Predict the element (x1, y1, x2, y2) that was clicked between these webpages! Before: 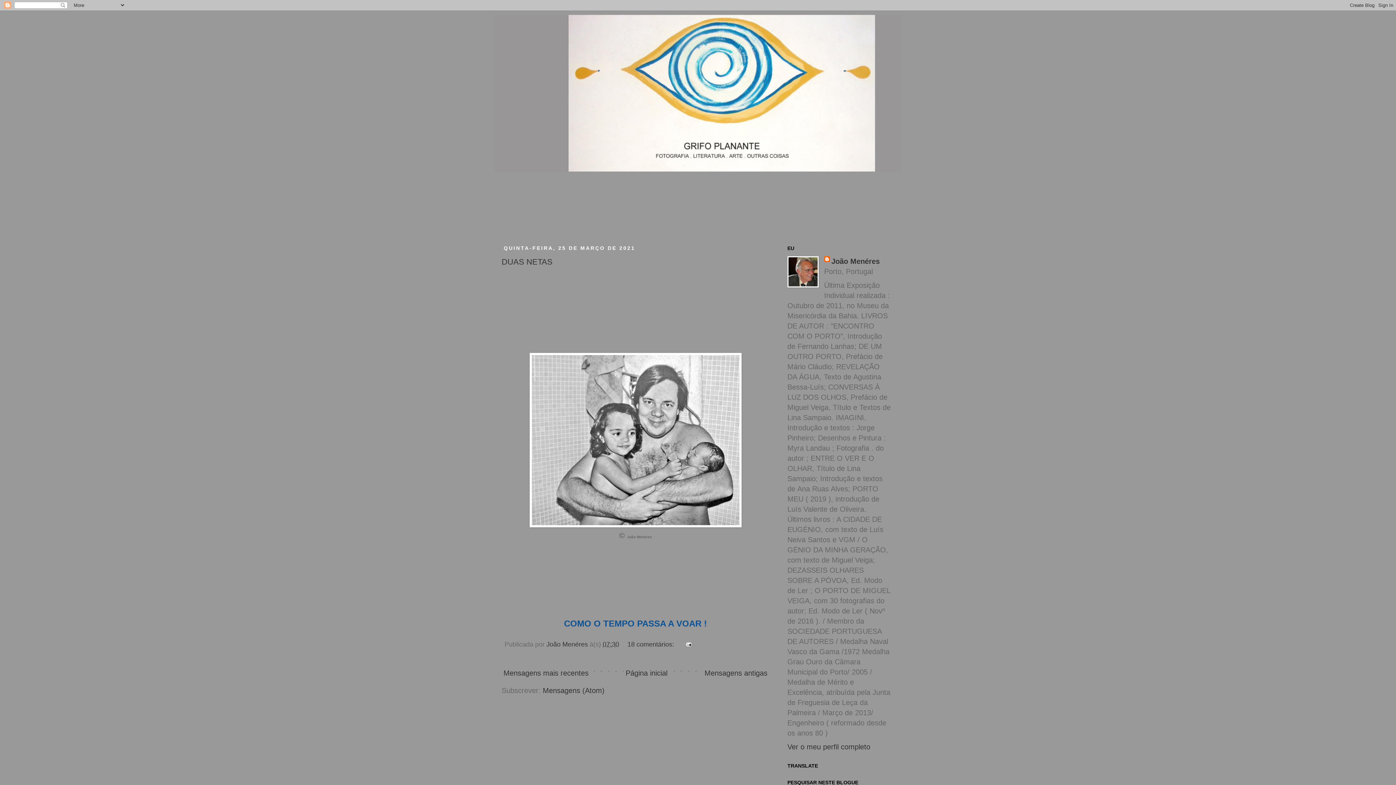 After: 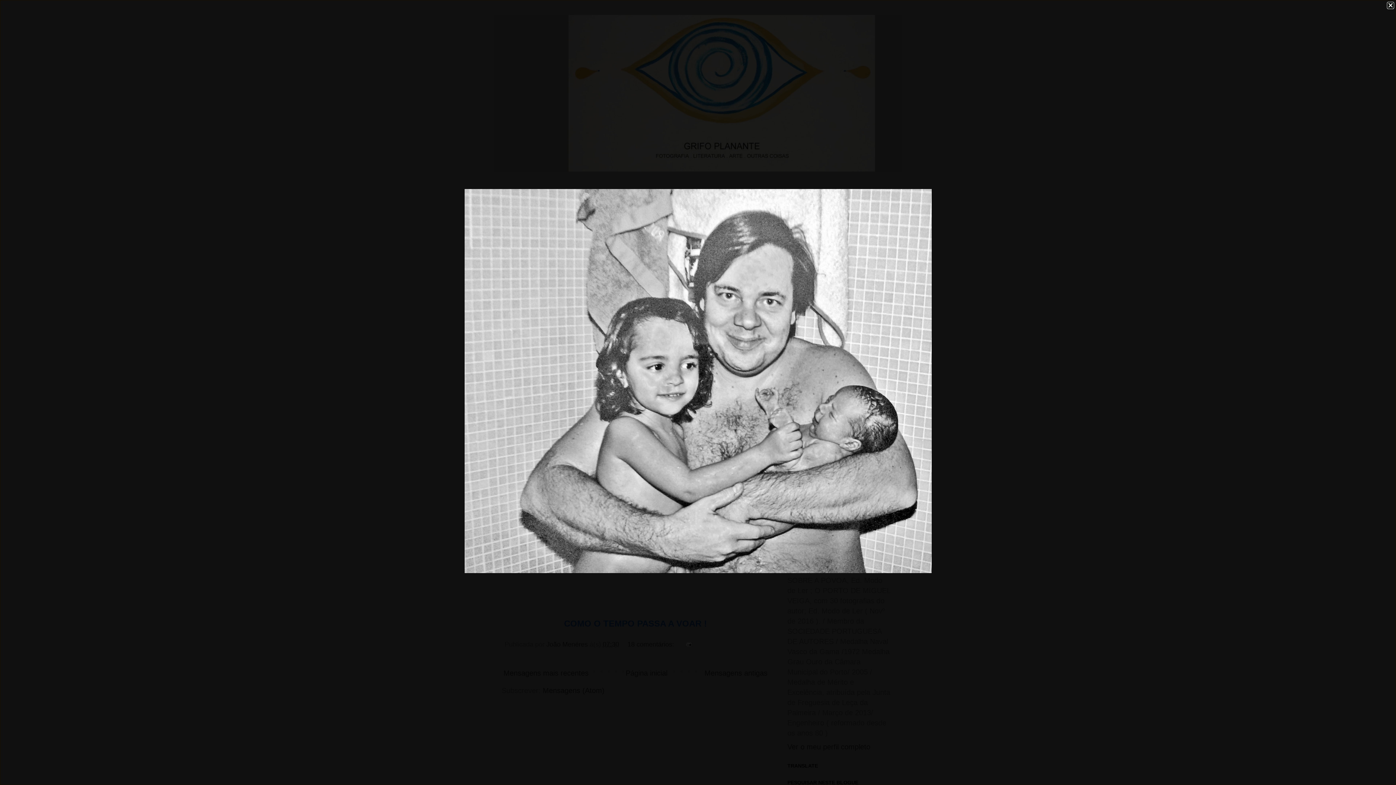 Action: bbox: (529, 520, 741, 529)